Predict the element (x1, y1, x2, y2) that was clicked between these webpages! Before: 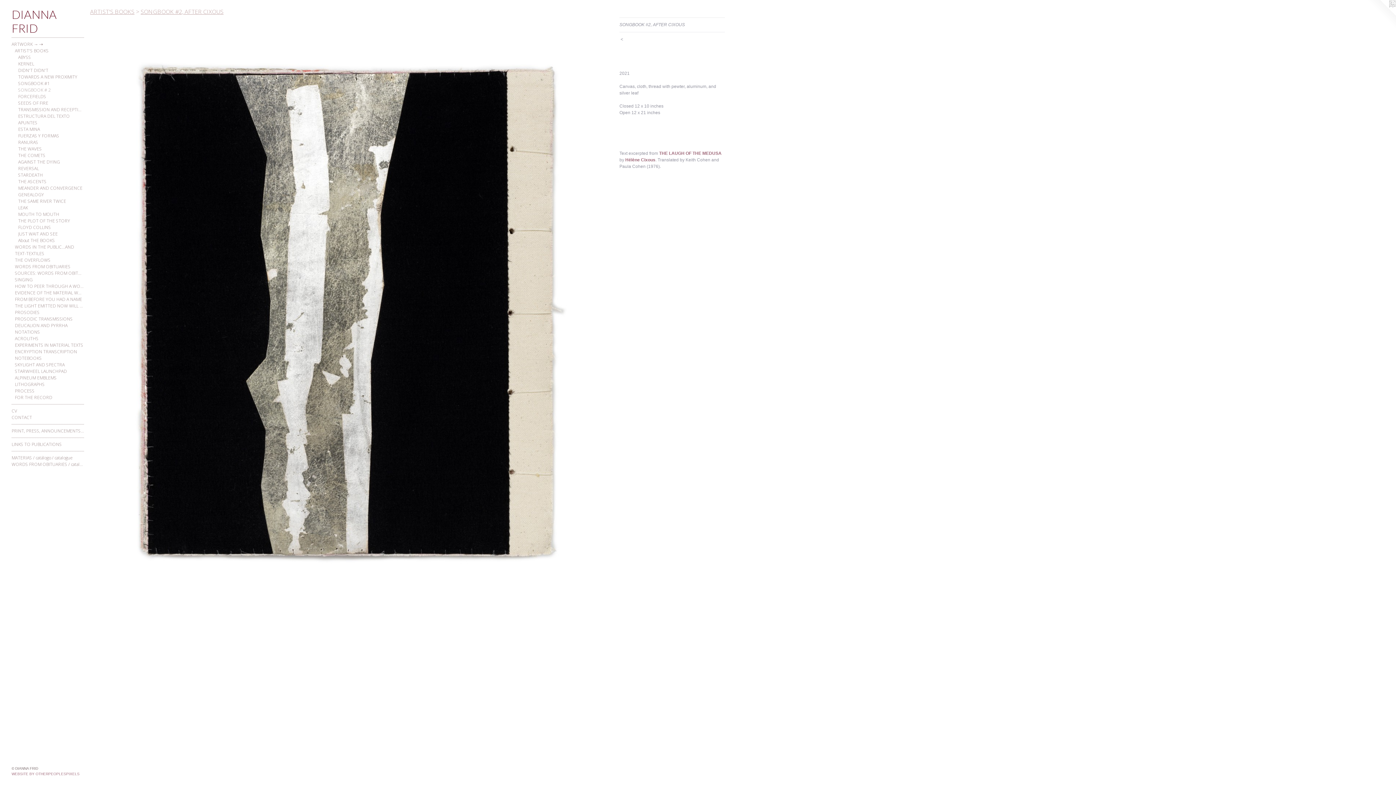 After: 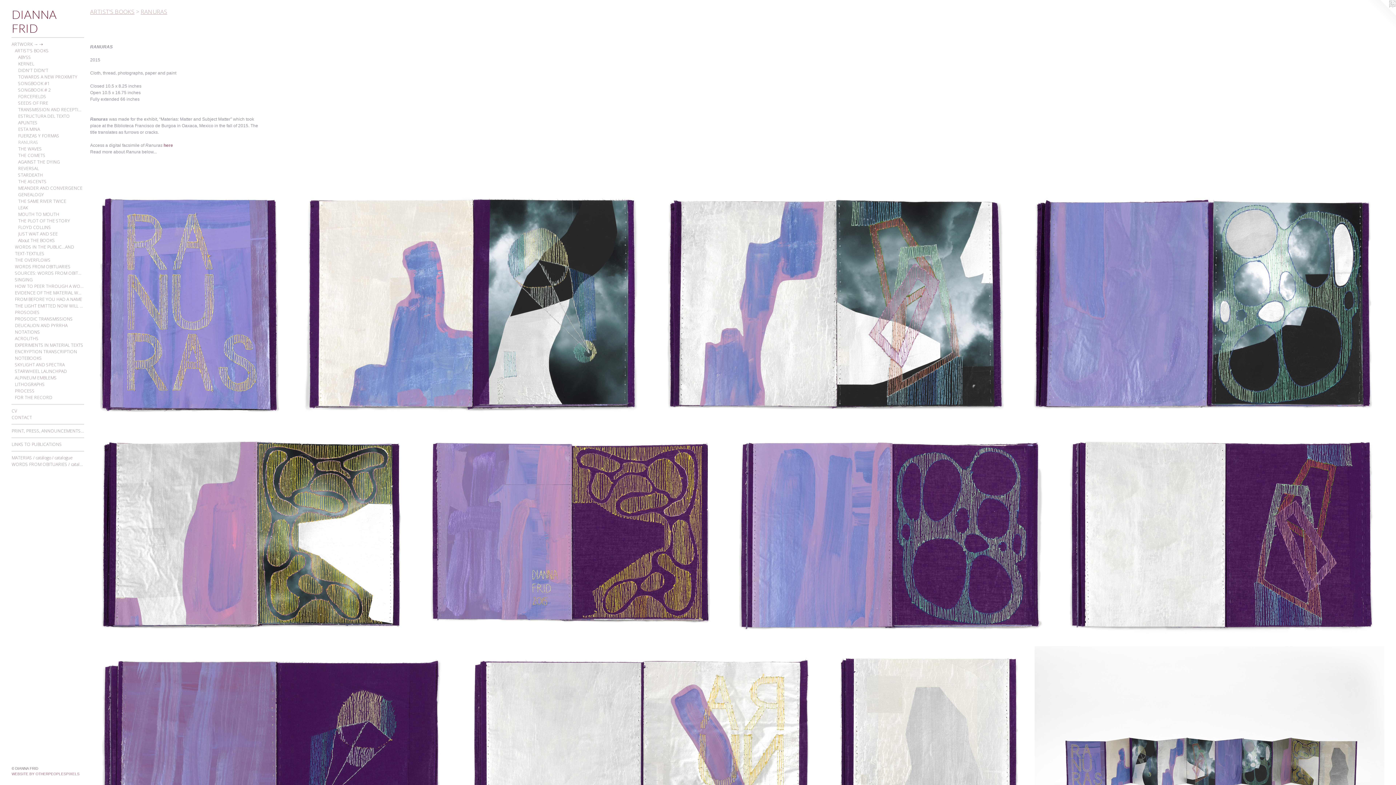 Action: label: RANURAS bbox: (18, 139, 84, 145)